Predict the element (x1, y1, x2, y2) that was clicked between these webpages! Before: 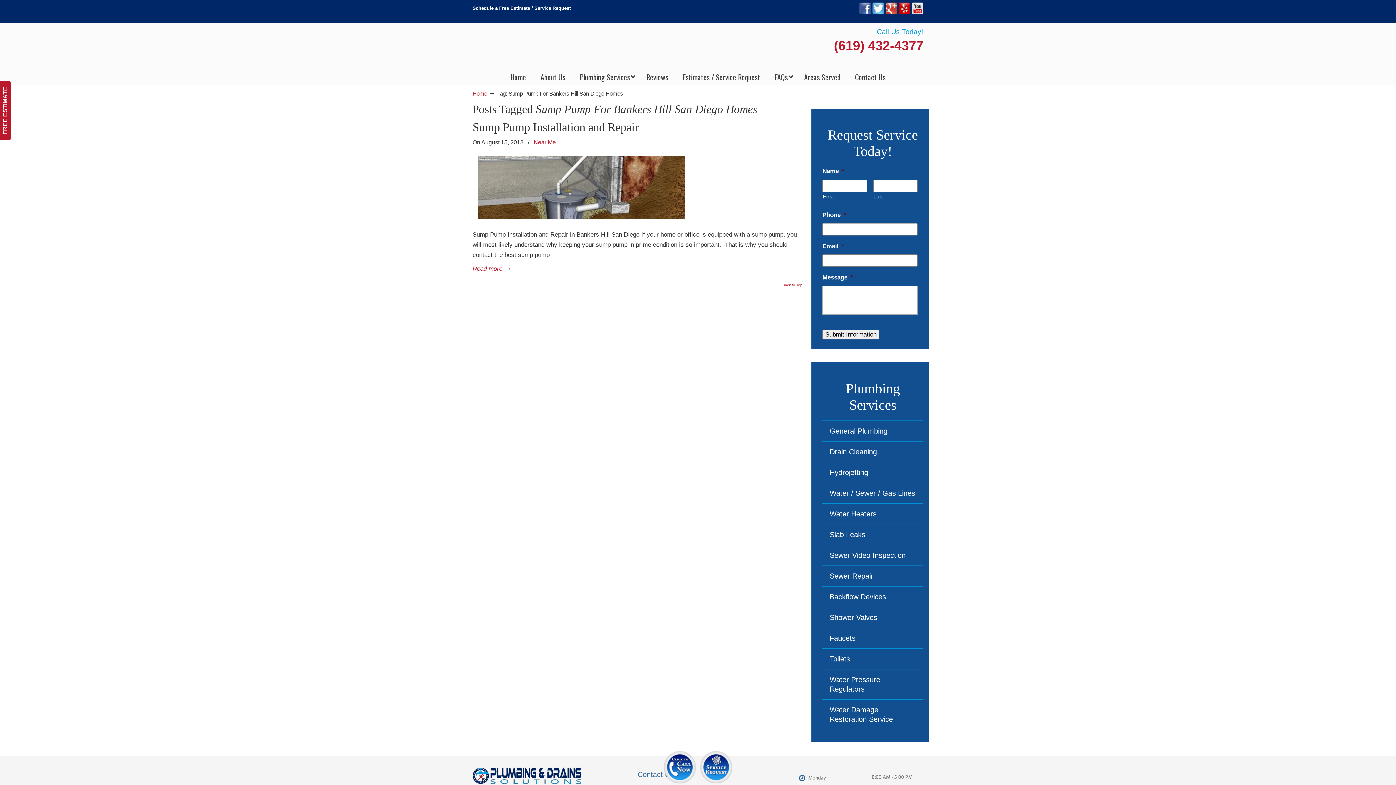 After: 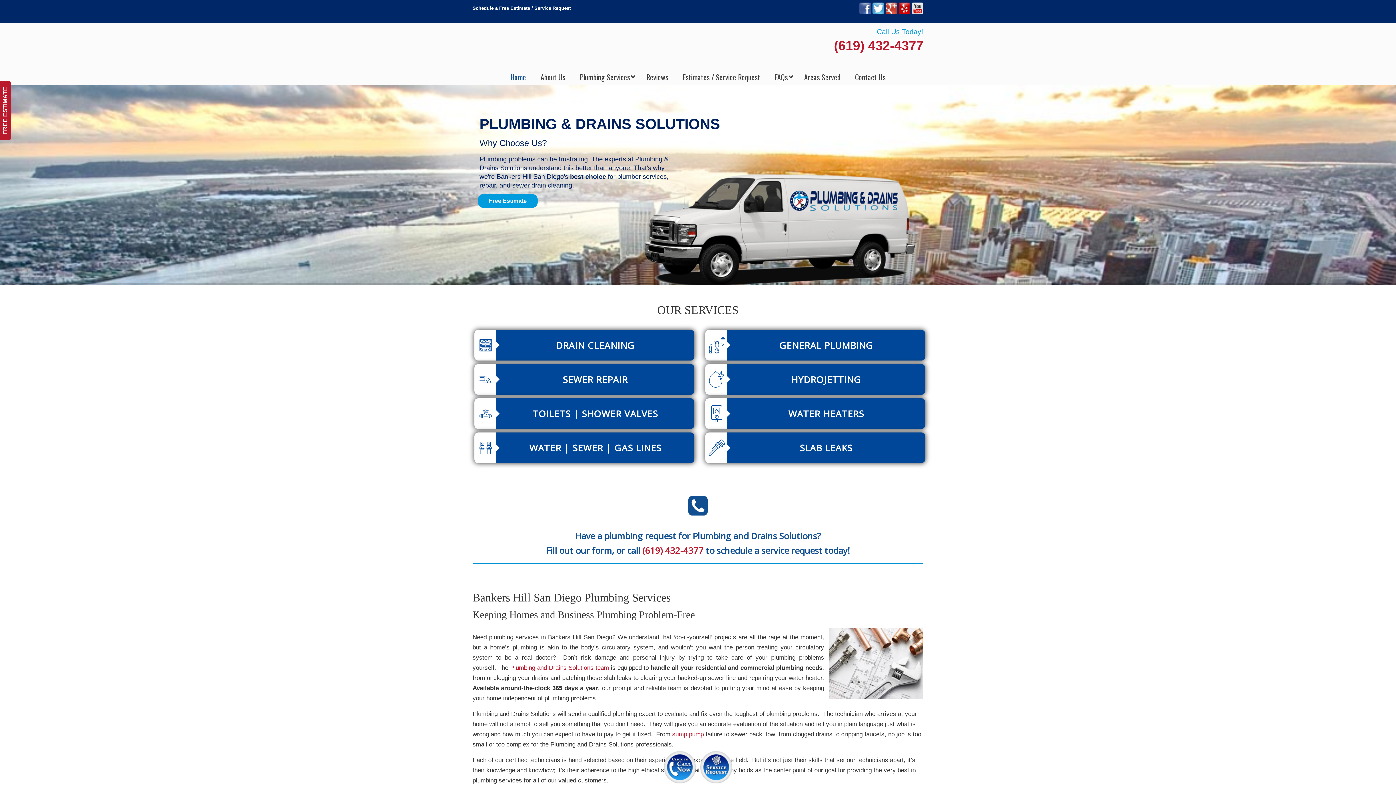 Action: label: Home bbox: (503, 66, 533, 87)